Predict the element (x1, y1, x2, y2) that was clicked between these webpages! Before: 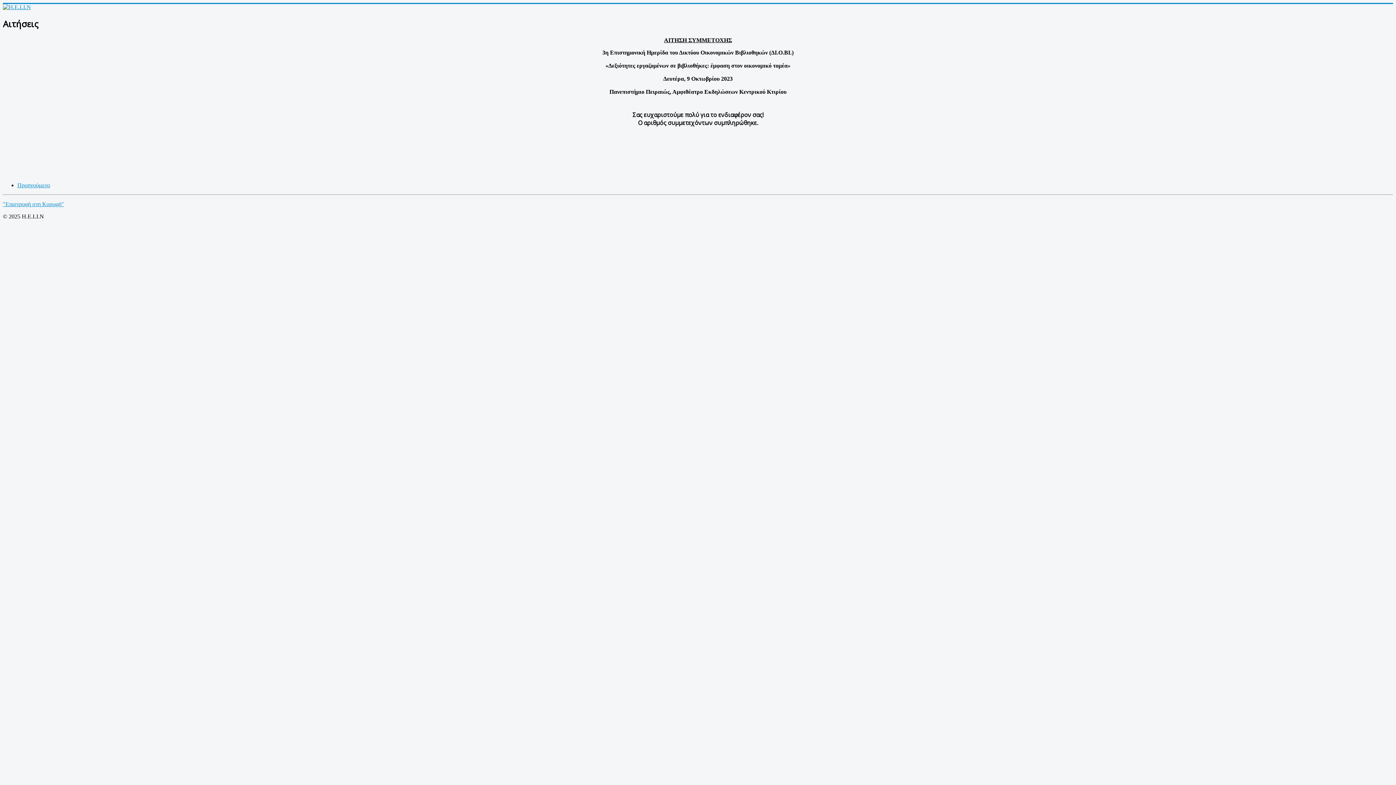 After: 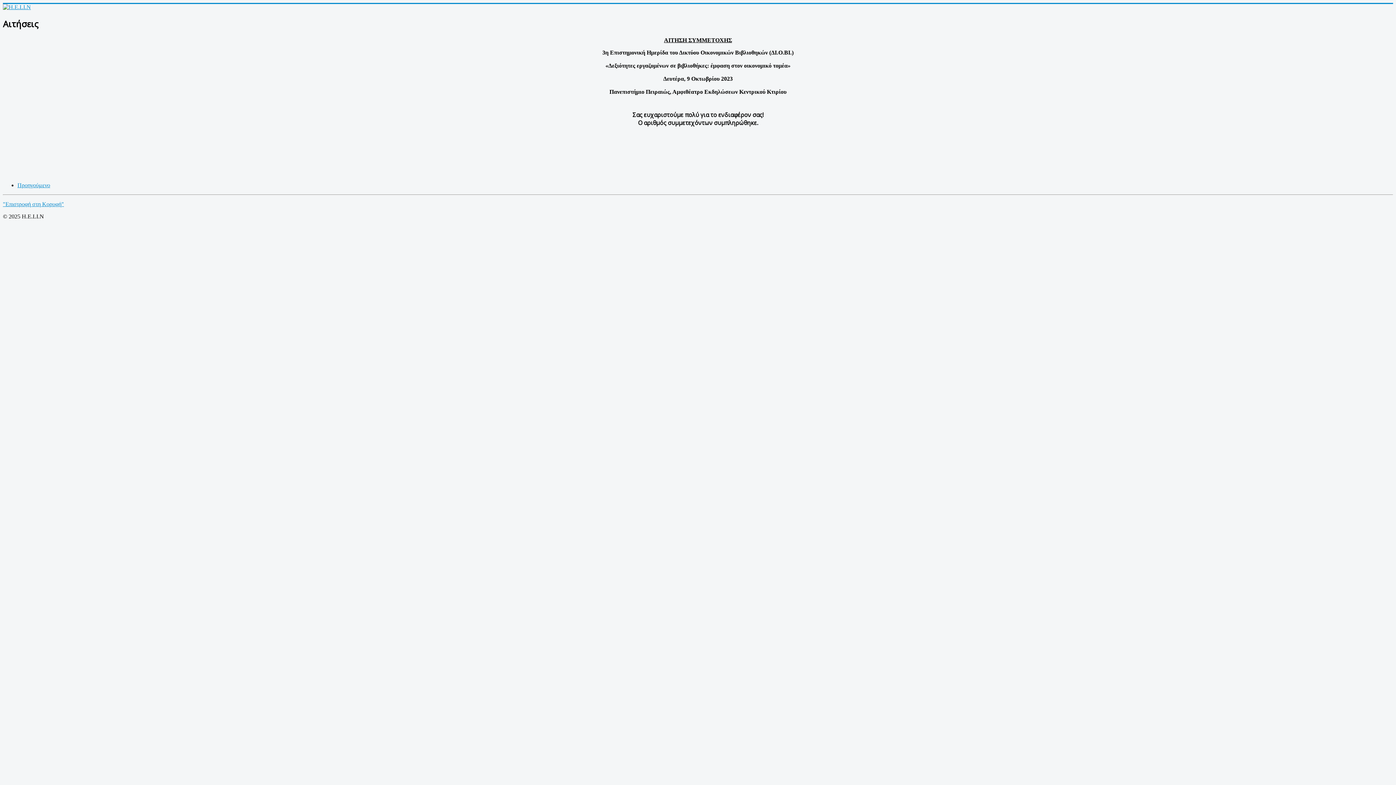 Action: bbox: (2, 201, 64, 207) label: "Επιστροφή στη Κορυφή"